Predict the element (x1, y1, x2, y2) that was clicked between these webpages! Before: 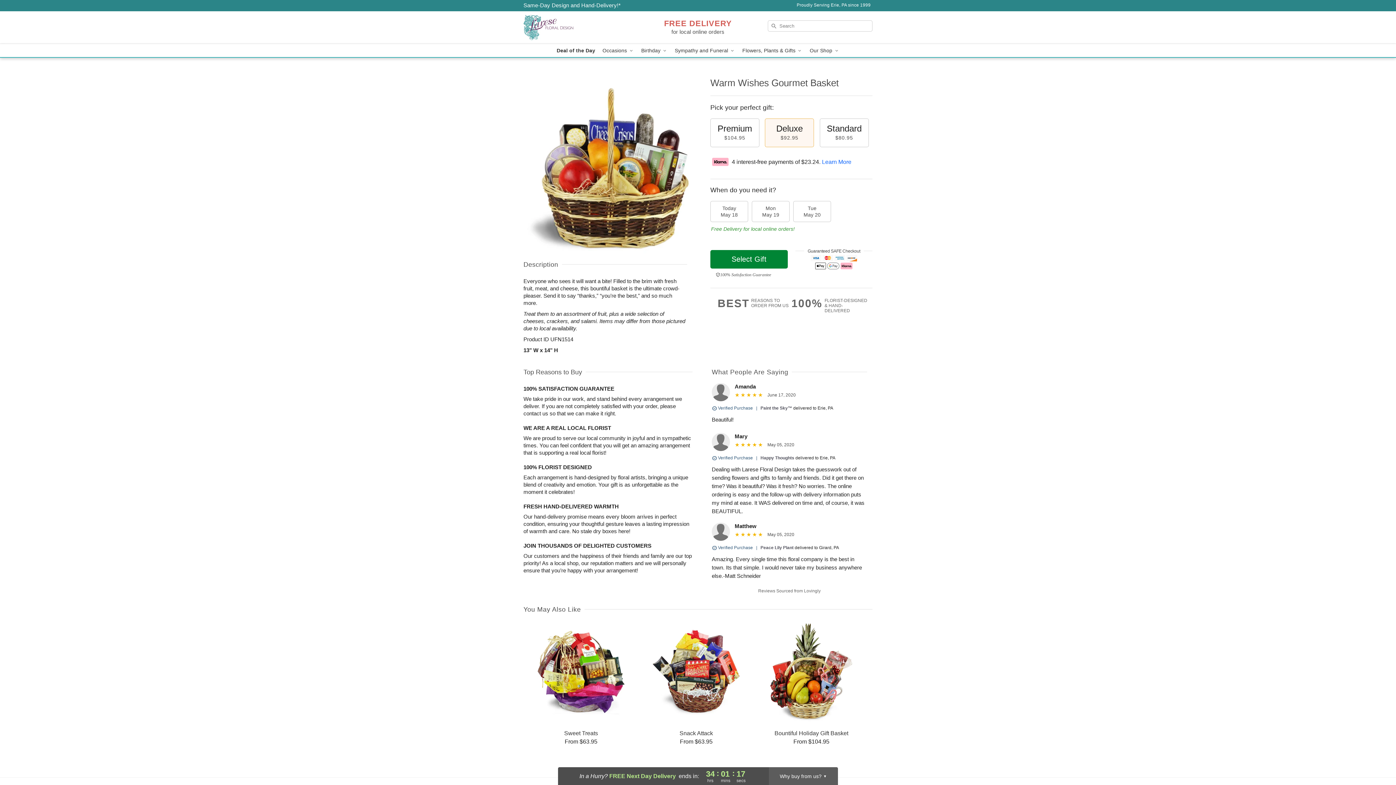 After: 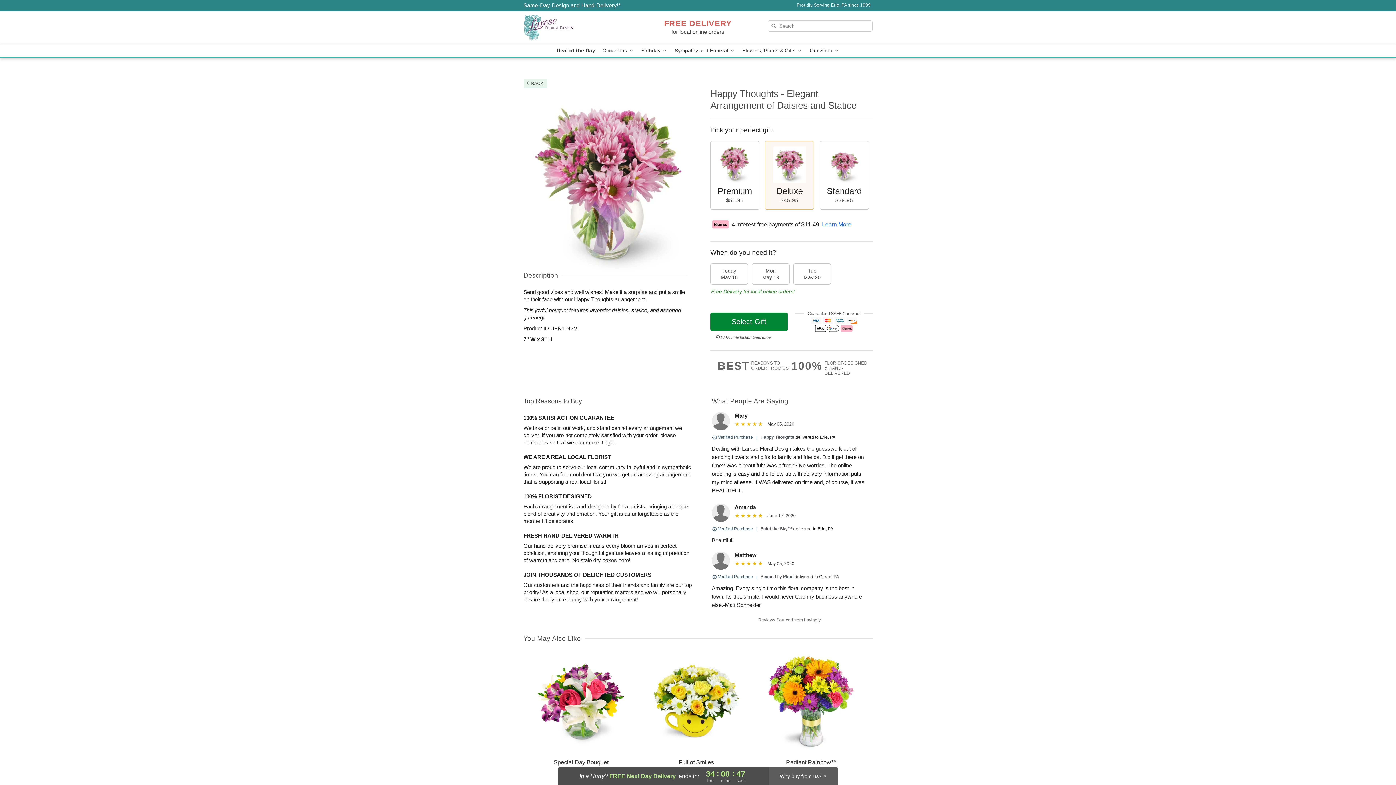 Action: bbox: (760, 455, 794, 460) label: Happy Thoughts